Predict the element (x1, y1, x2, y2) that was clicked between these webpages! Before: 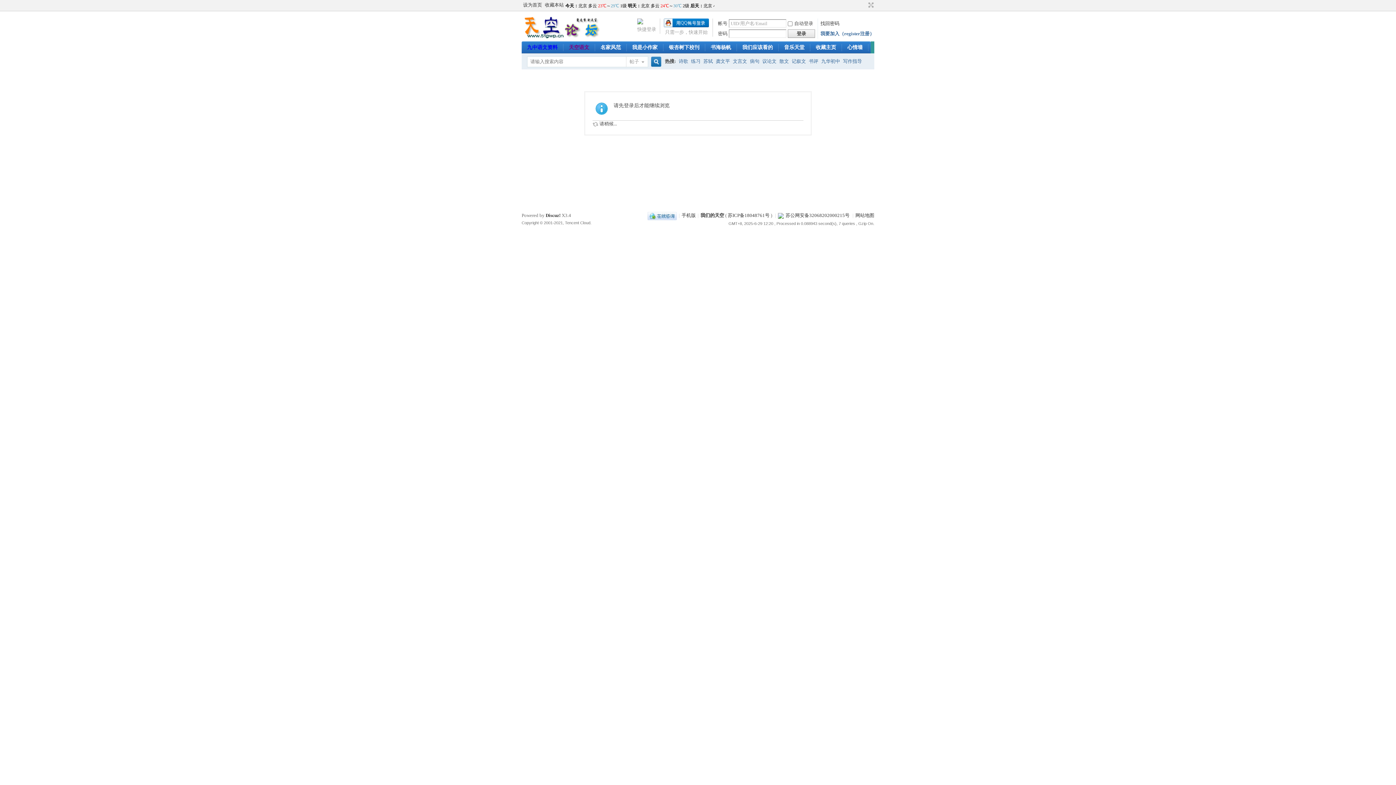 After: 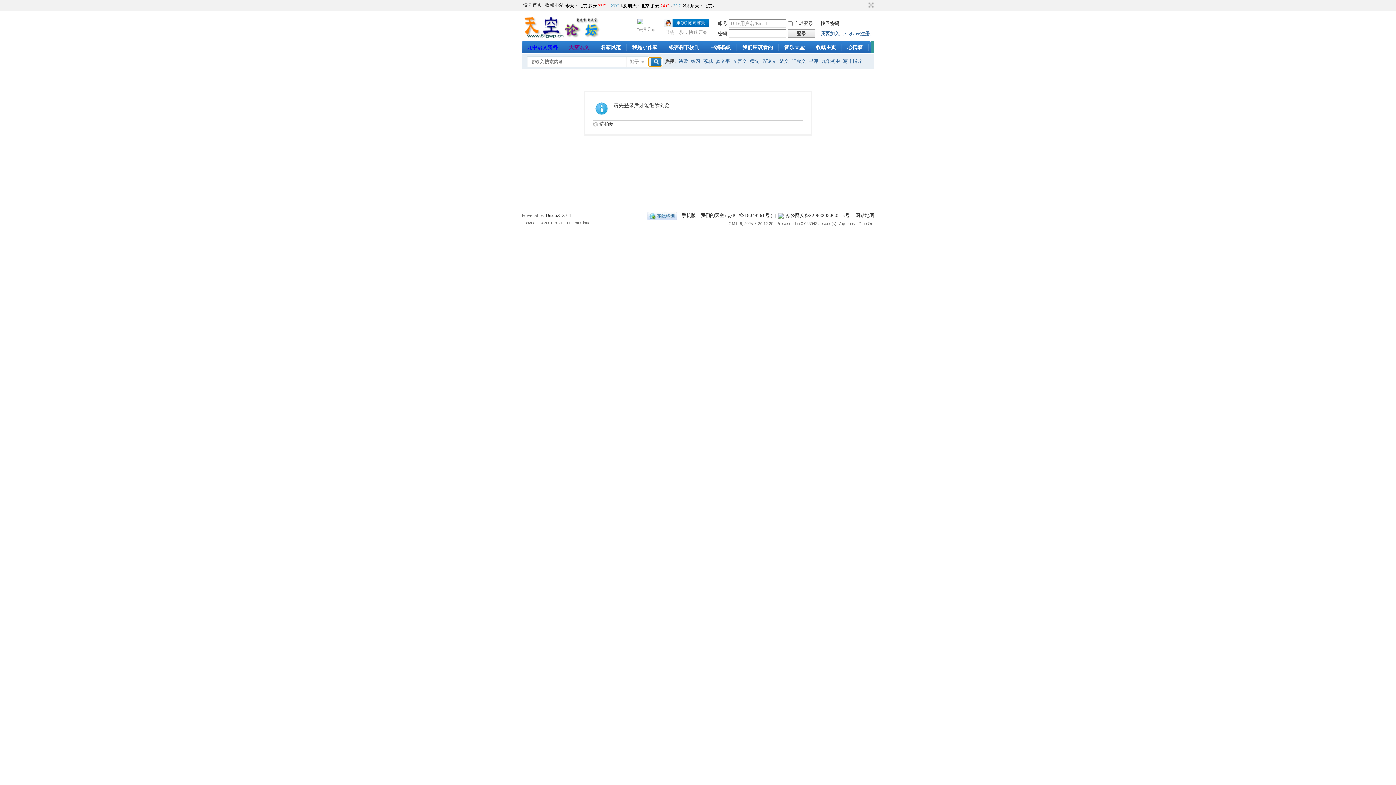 Action: bbox: (648, 57, 662, 66) label: 搜索